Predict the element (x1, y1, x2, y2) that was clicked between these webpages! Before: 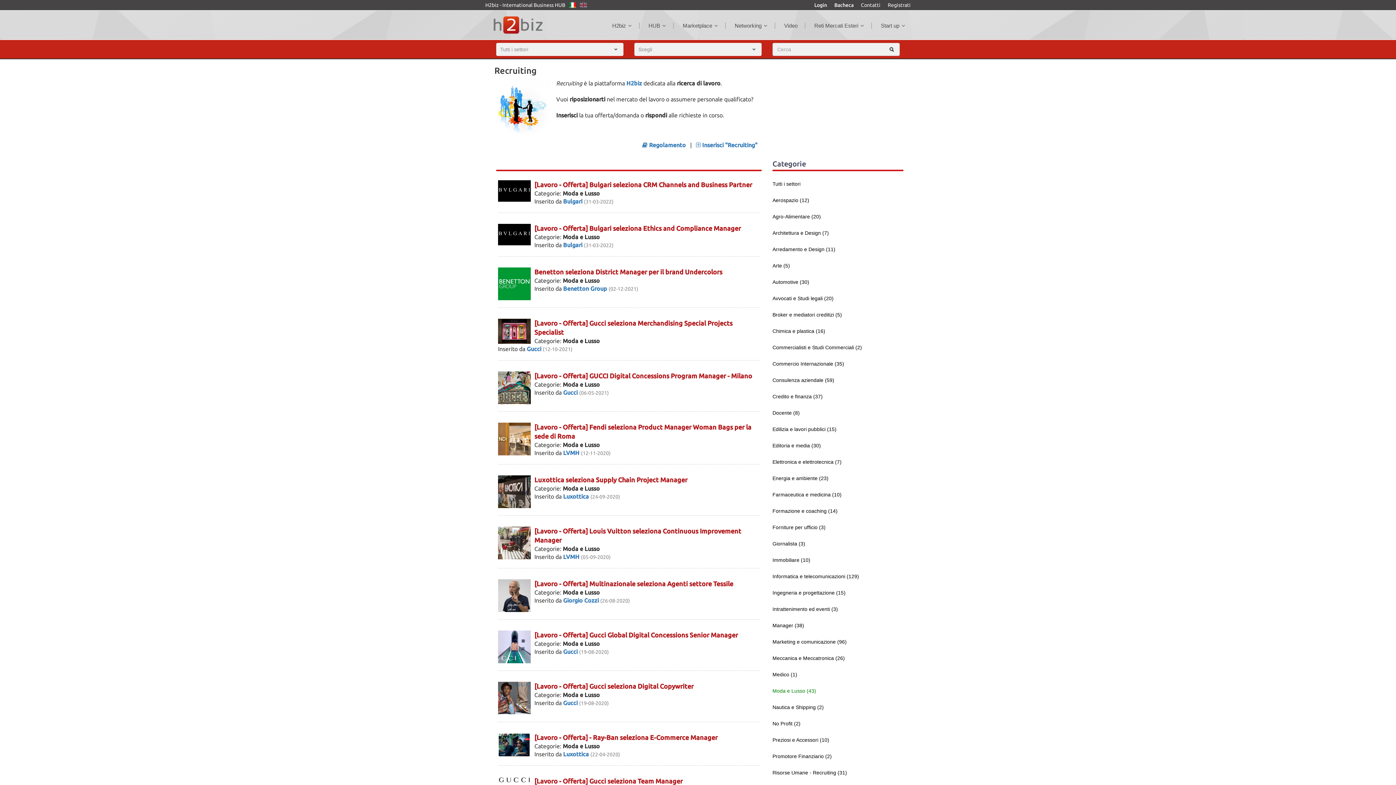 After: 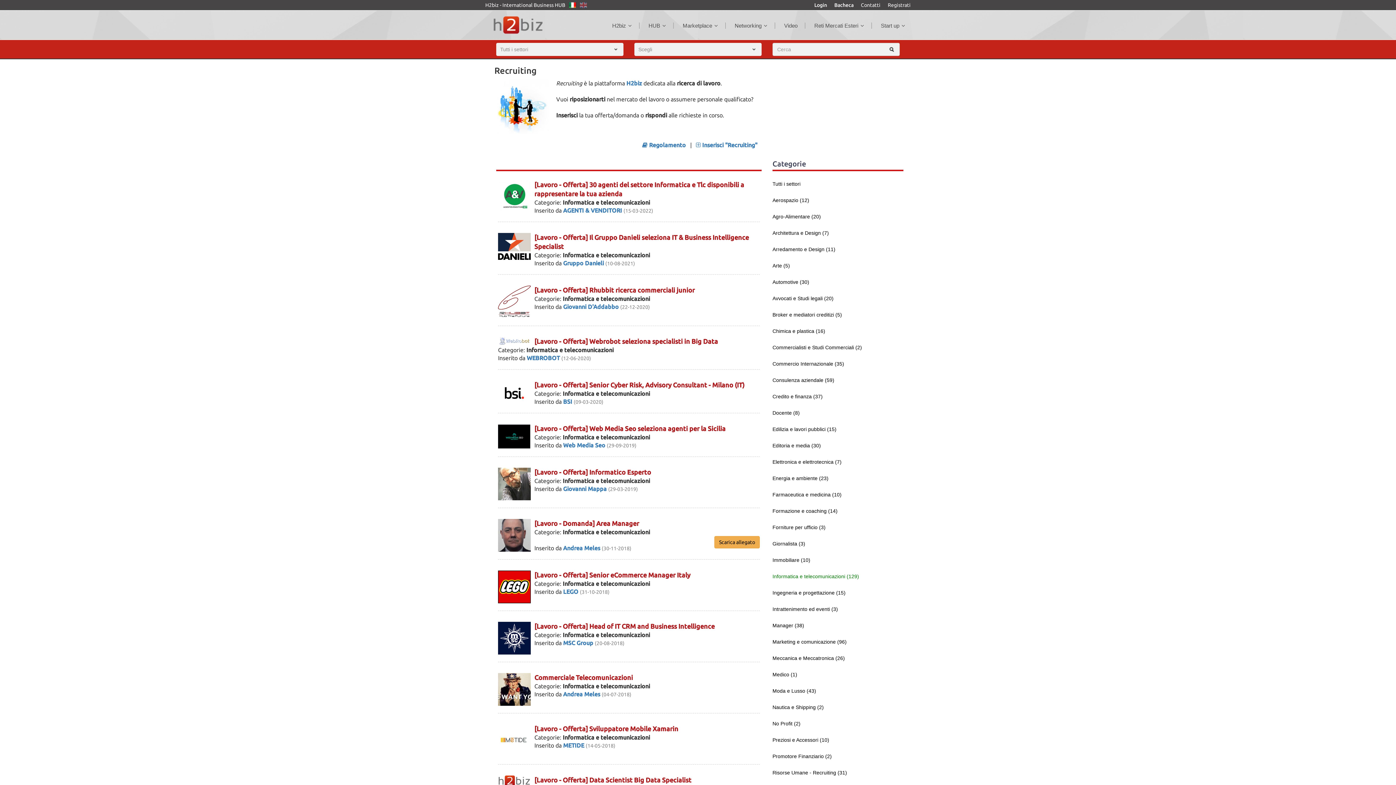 Action: label: Informatica e telecomunicazioni (129) bbox: (772, 573, 903, 580)